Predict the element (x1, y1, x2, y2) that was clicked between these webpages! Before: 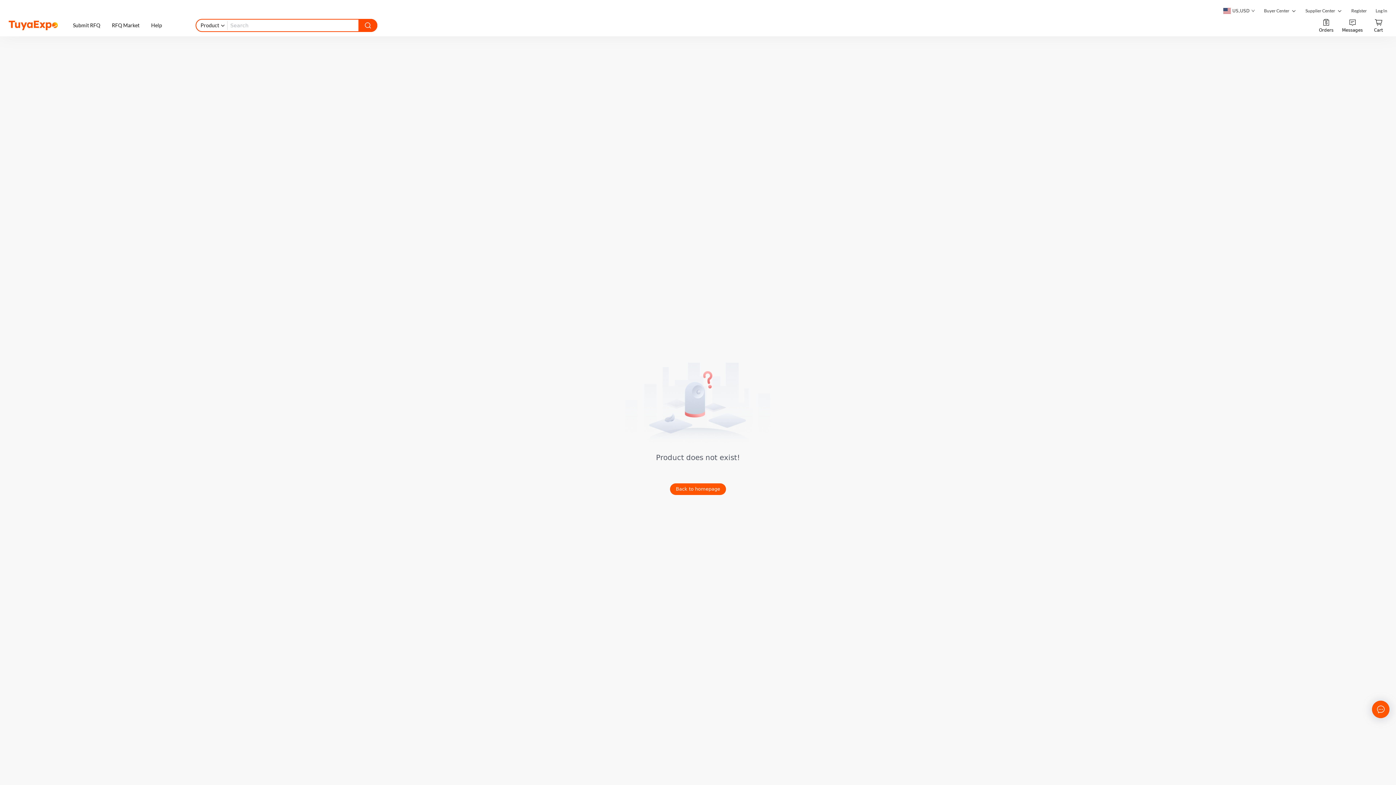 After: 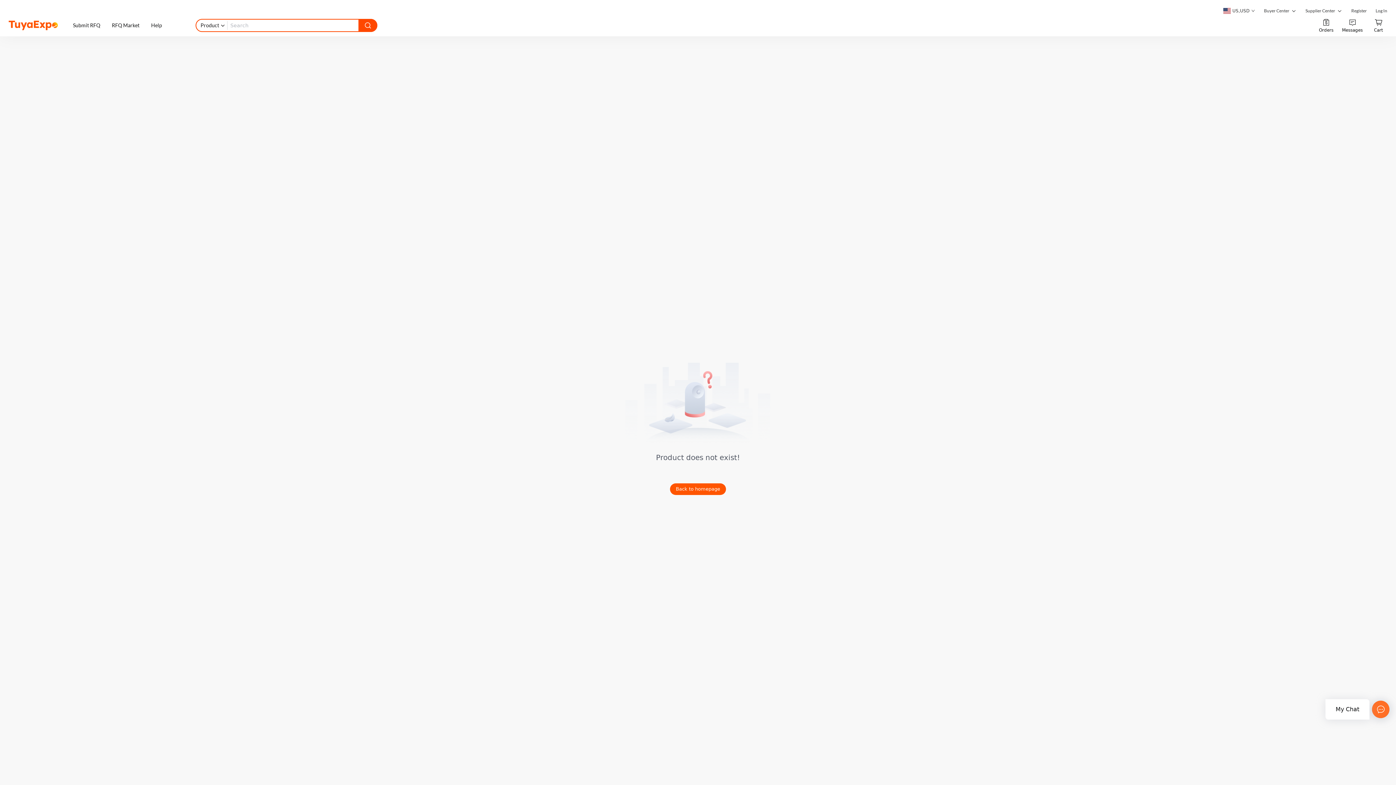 Action: bbox: (1372, 701, 1389, 718)